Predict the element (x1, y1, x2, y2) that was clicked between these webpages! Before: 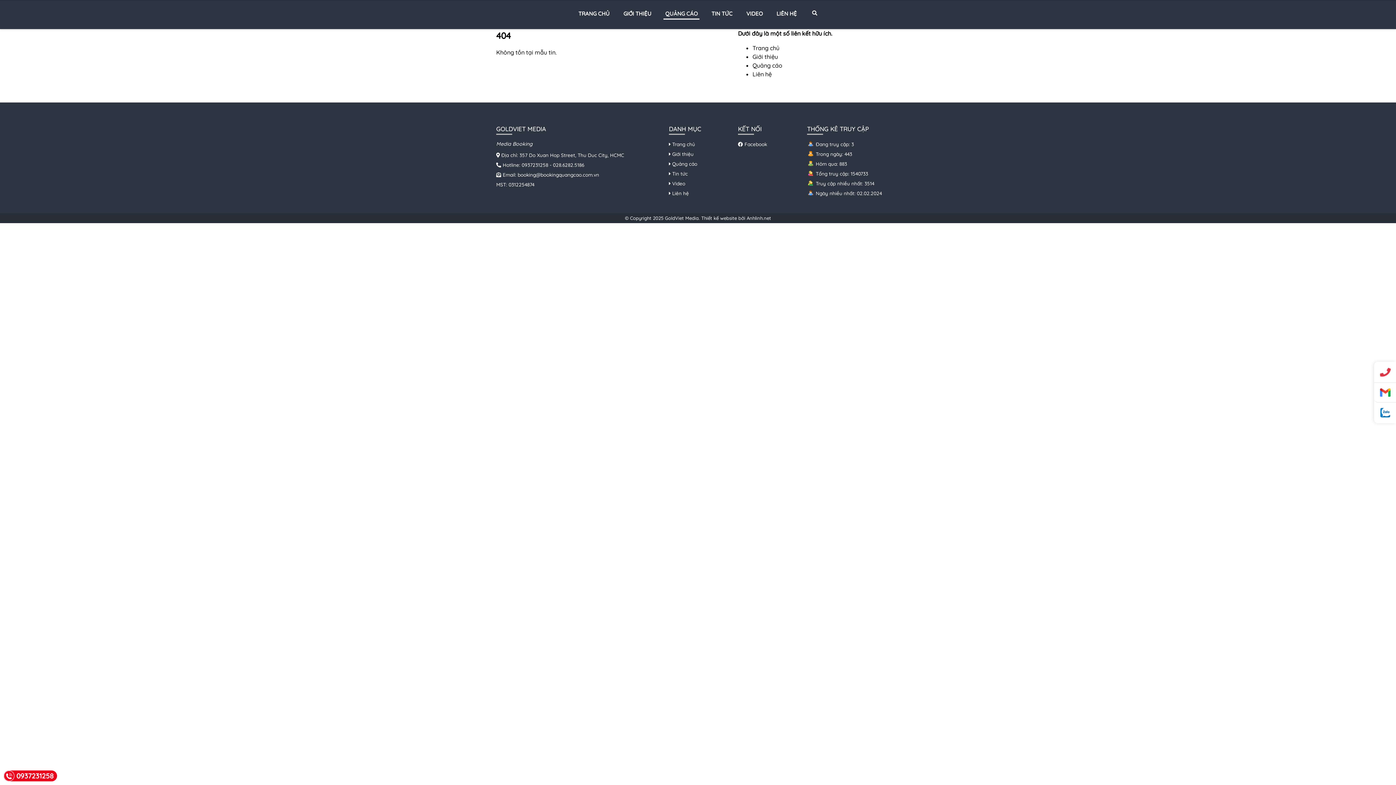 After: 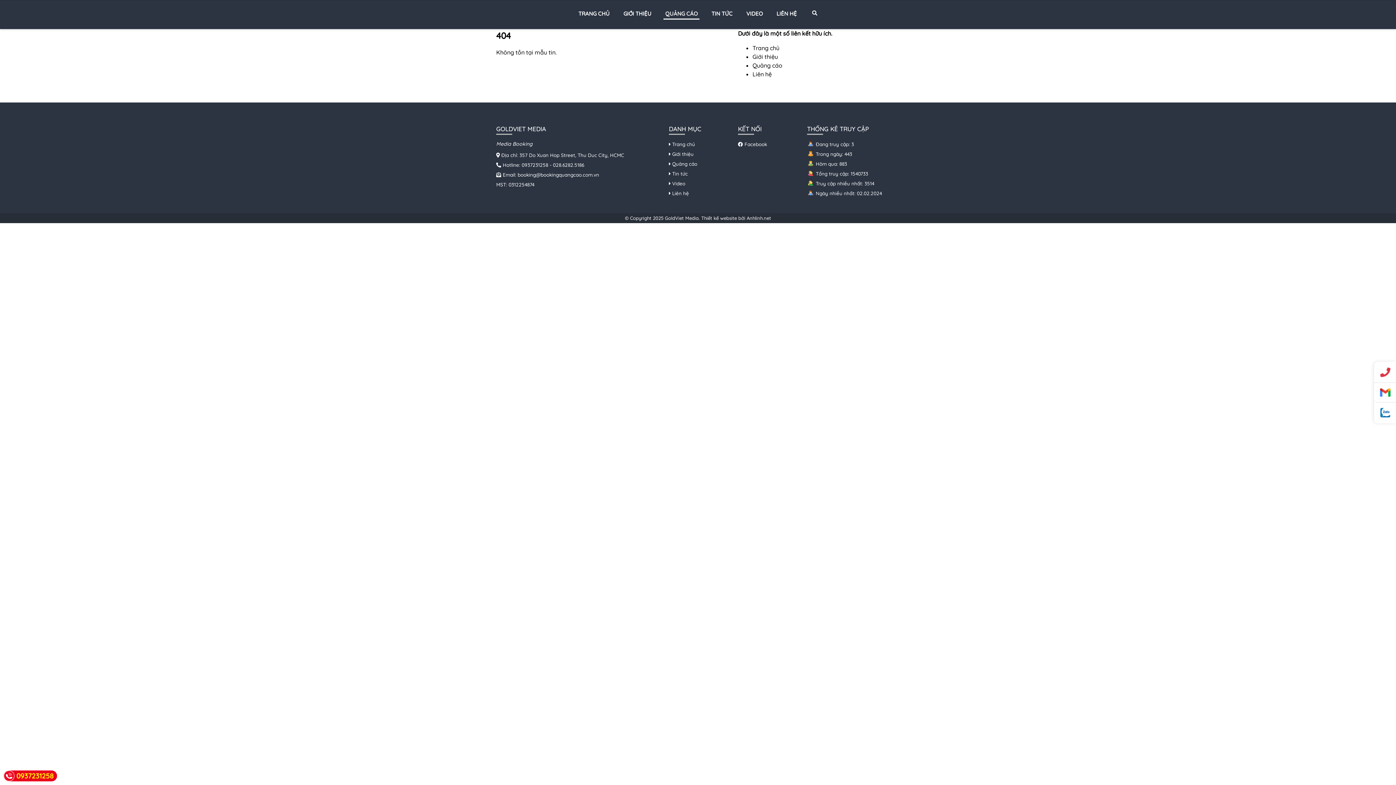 Action: bbox: (3, 770, 57, 781) label: 0937231258